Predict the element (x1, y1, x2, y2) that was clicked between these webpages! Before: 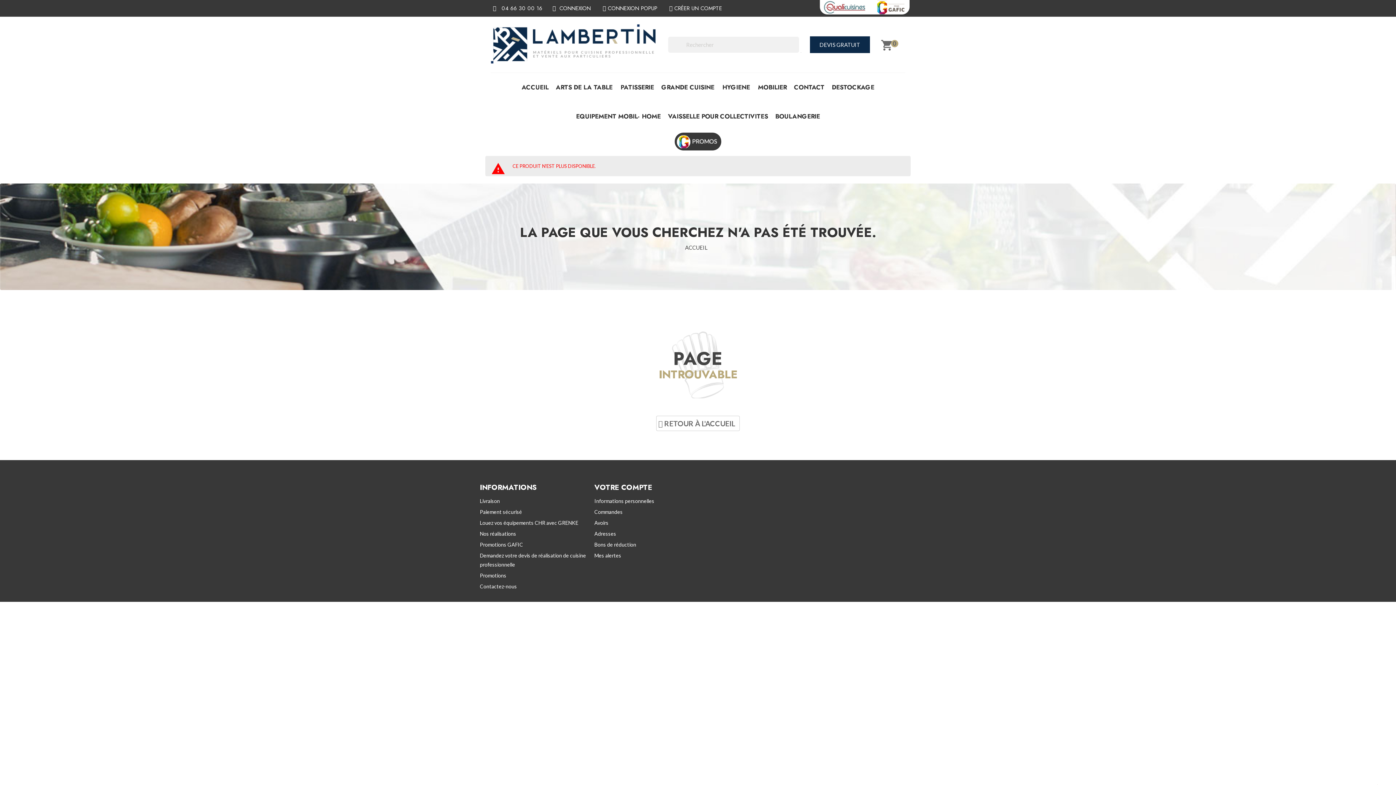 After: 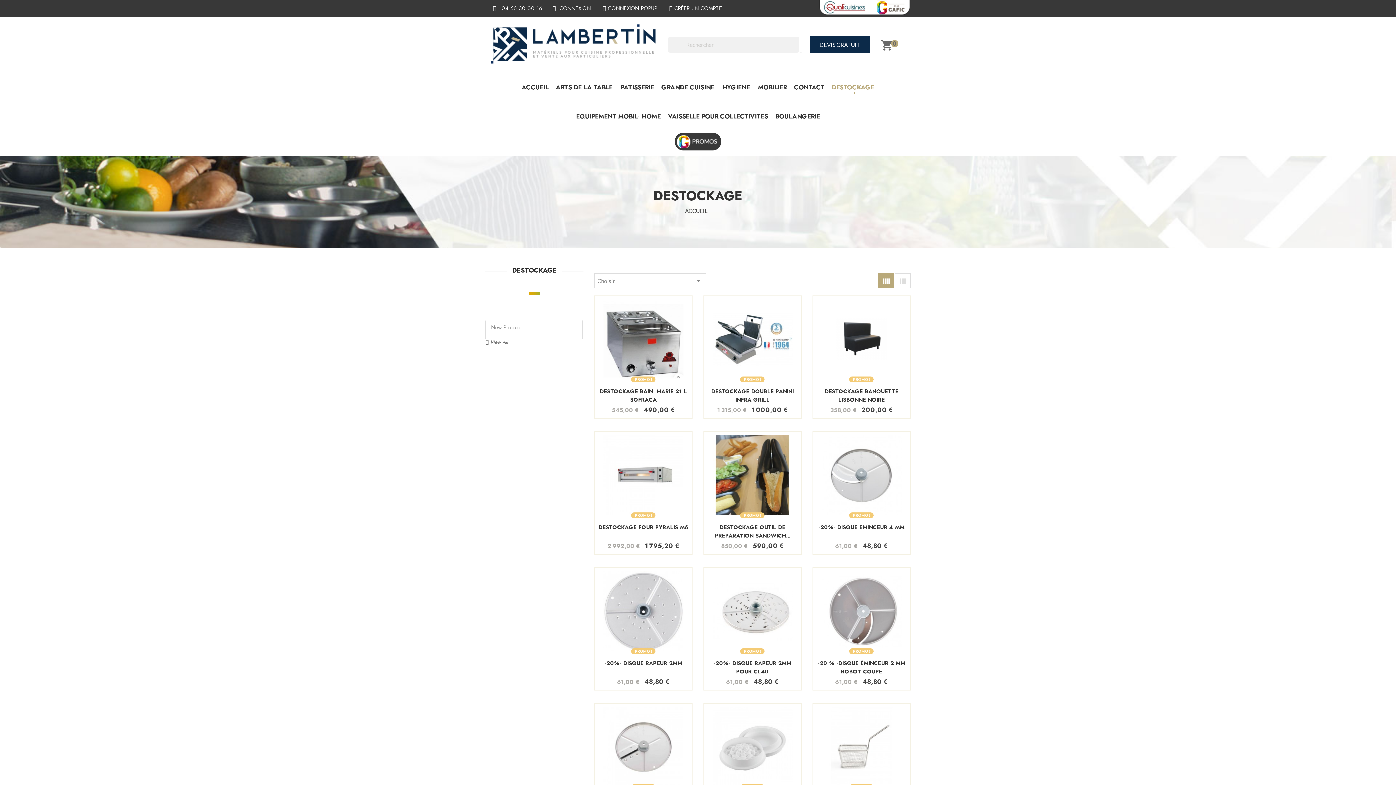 Action: bbox: (828, 72, 878, 101) label: DESTOCKAGE